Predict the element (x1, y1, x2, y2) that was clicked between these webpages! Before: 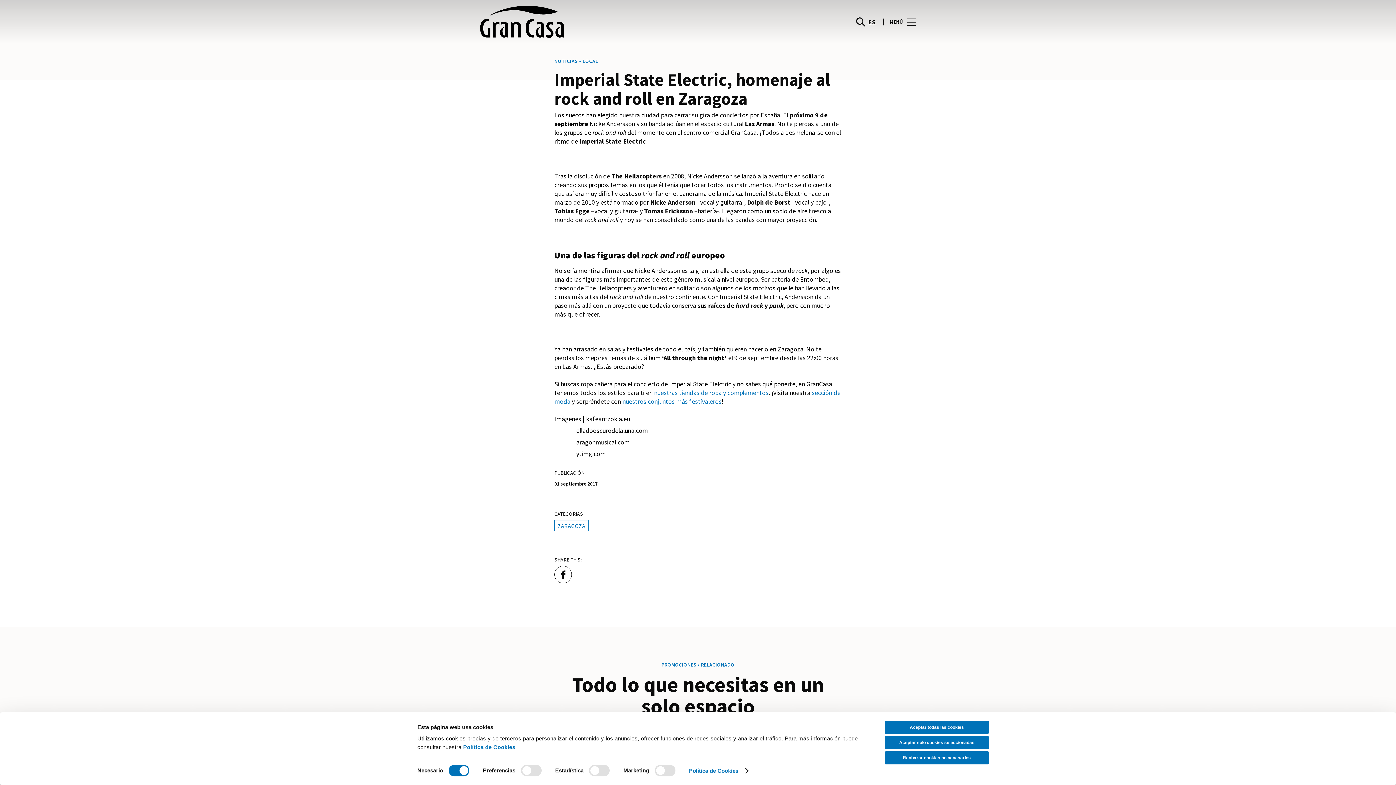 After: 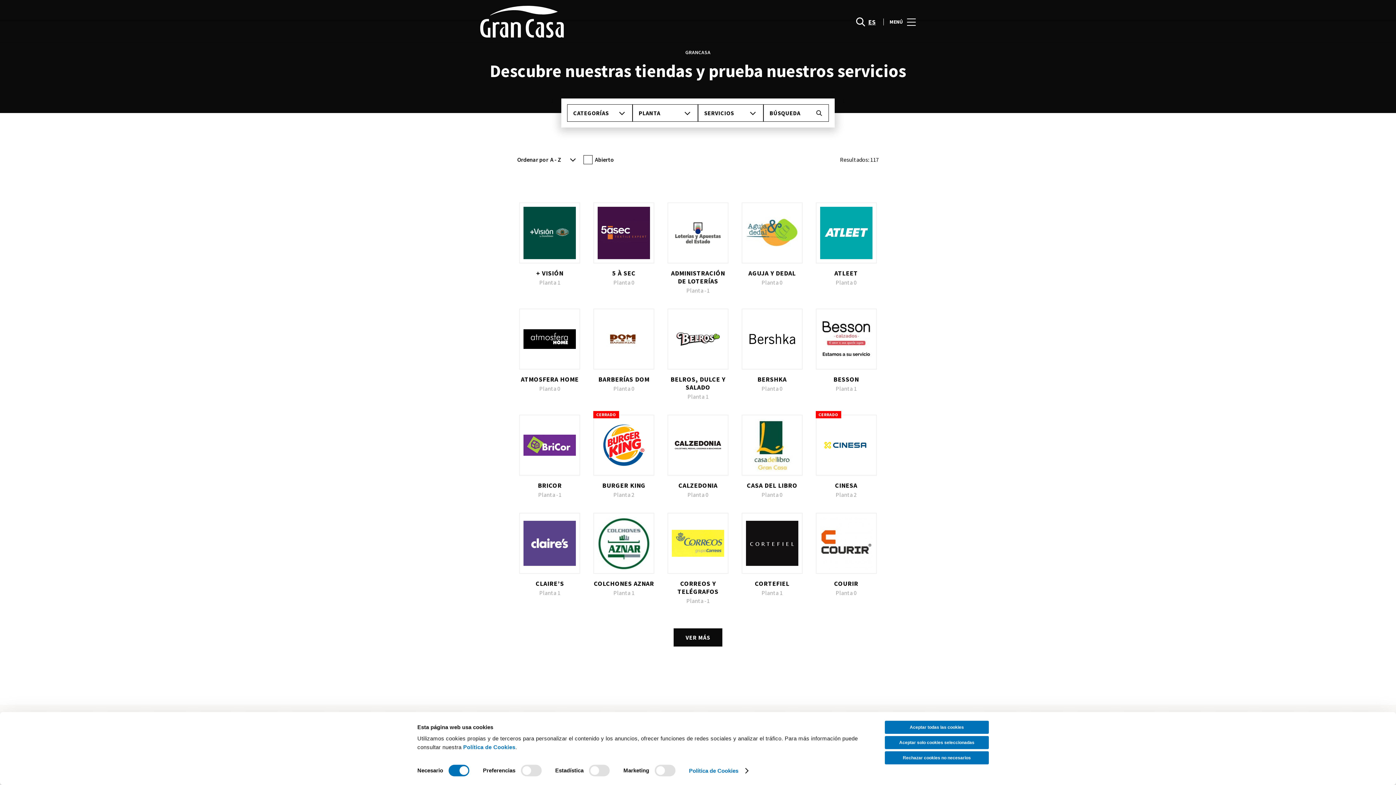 Action: bbox: (654, 388, 768, 397) label: nuestras tiendas de ropa y complementos